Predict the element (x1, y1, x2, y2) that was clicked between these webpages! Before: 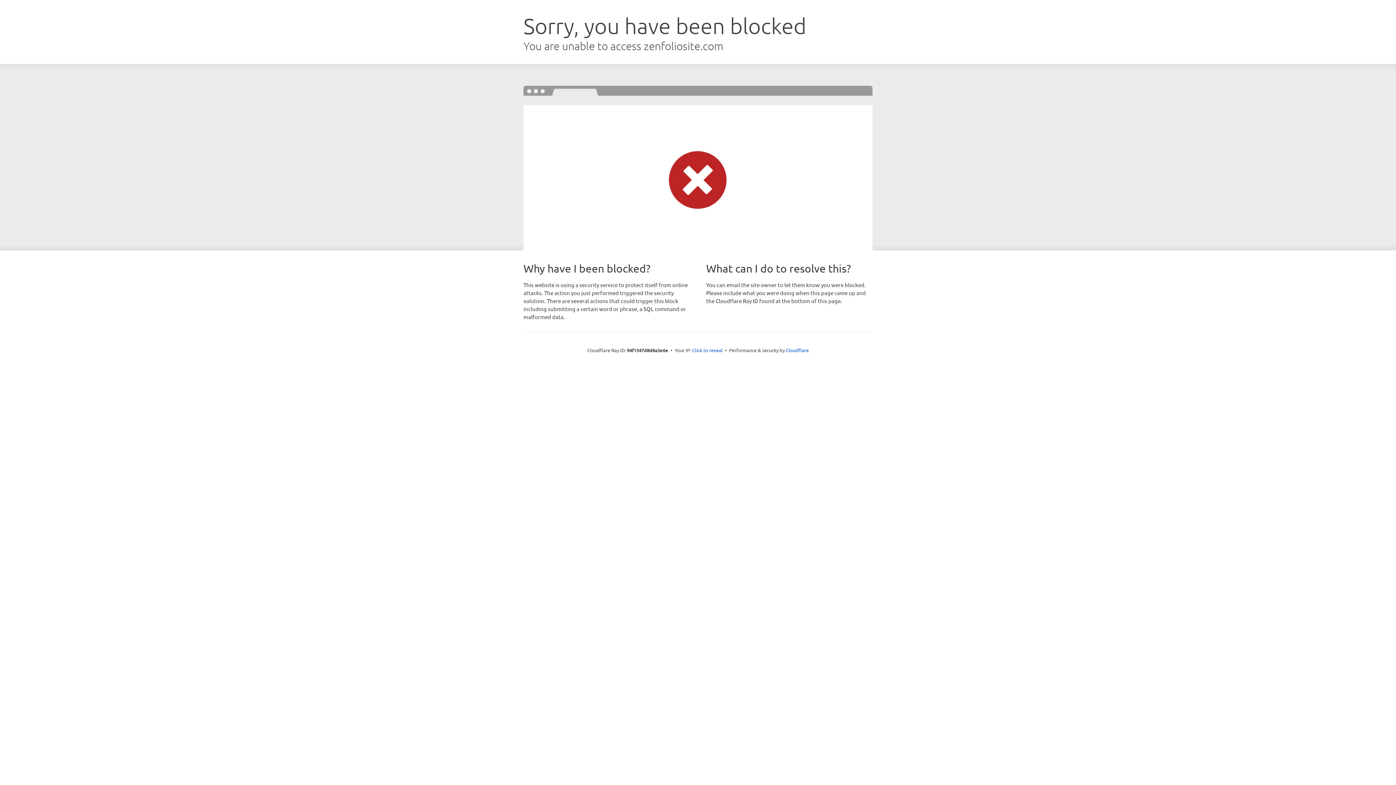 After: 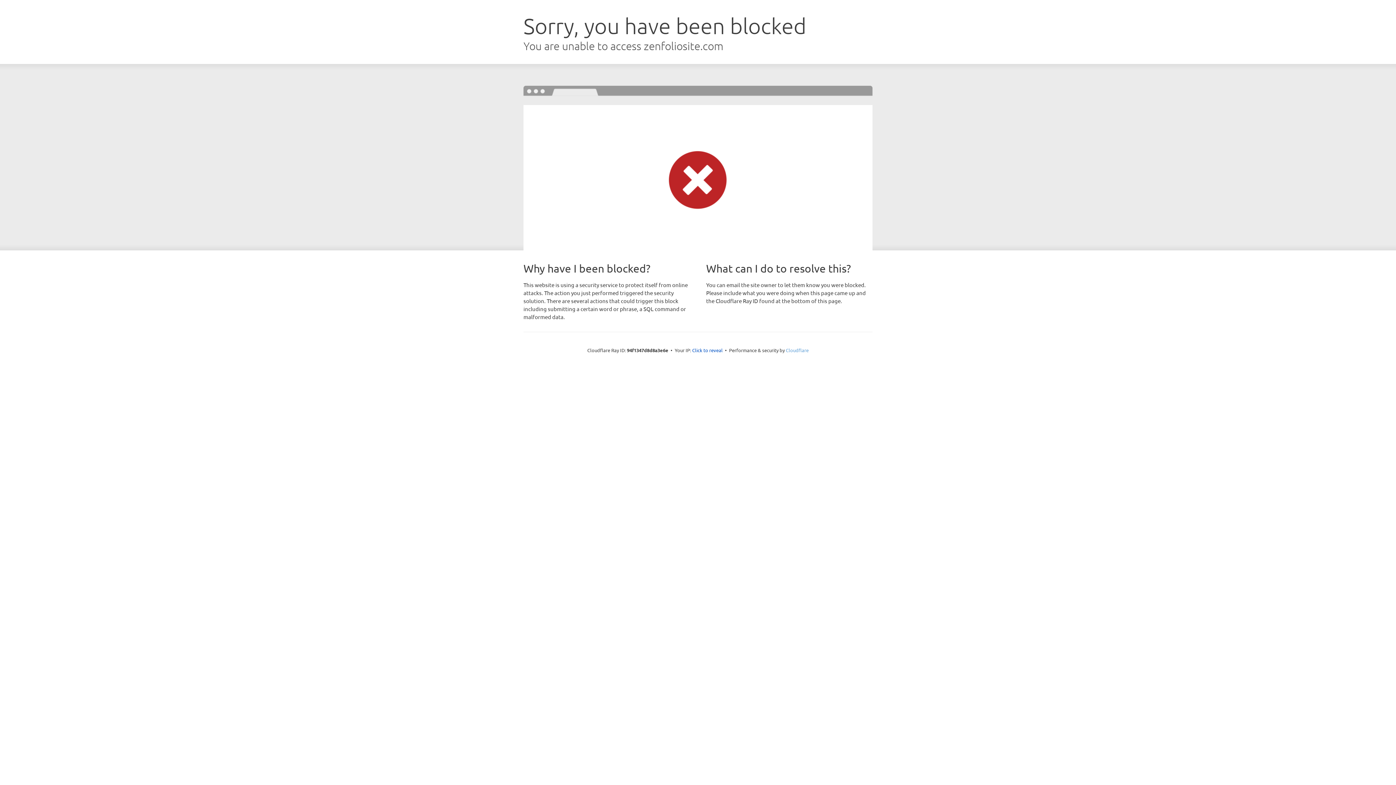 Action: label: Cloudflare bbox: (786, 347, 808, 353)